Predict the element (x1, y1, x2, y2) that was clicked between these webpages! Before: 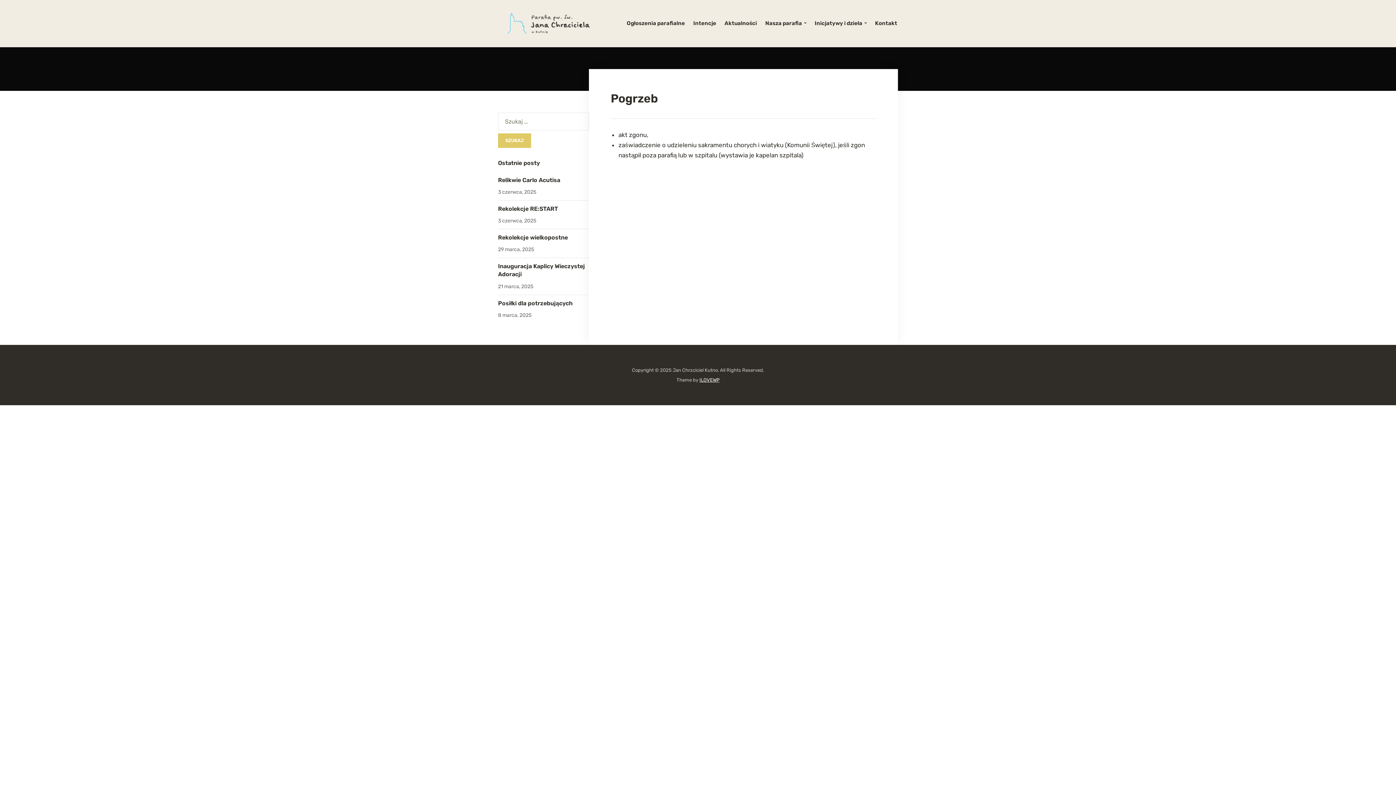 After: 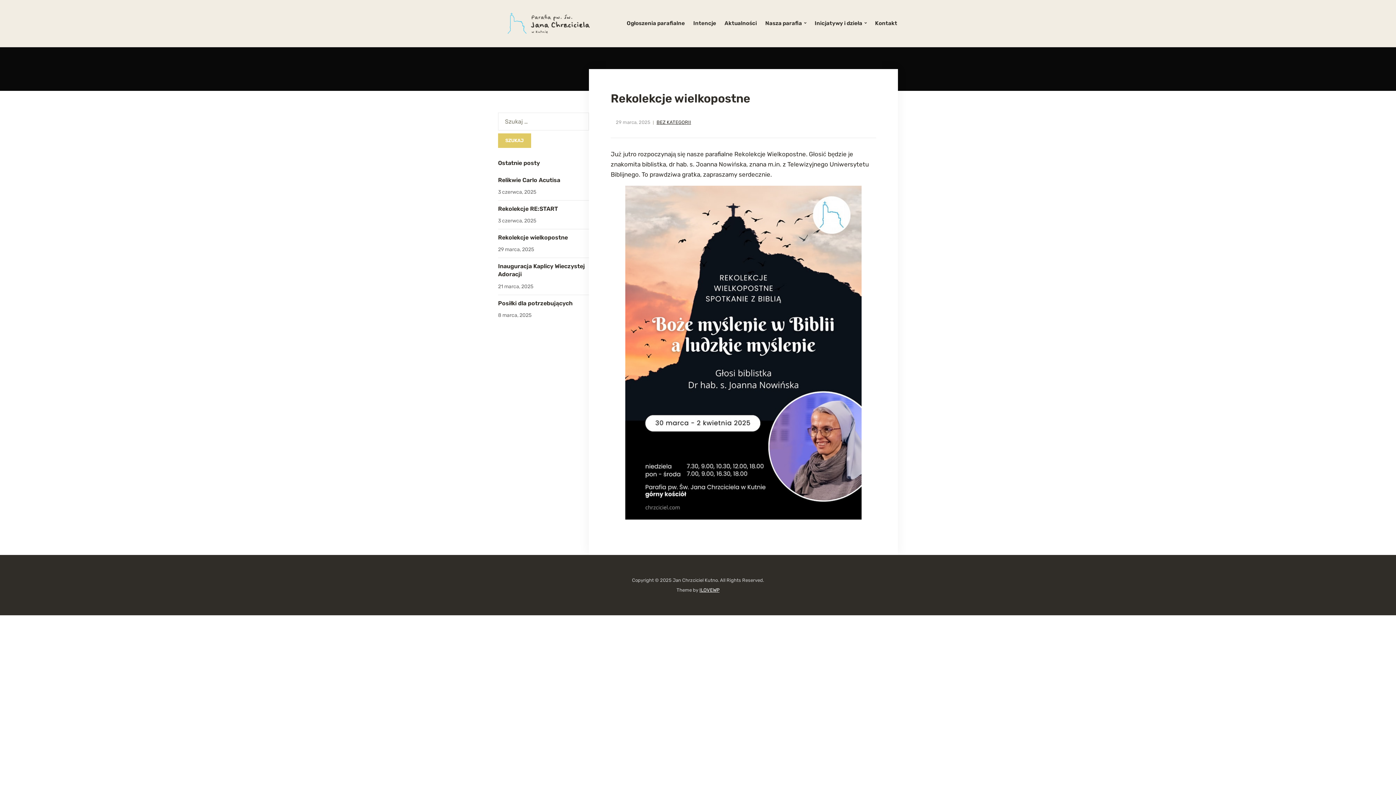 Action: label: Rekolekcje wielkopostne bbox: (498, 234, 568, 241)